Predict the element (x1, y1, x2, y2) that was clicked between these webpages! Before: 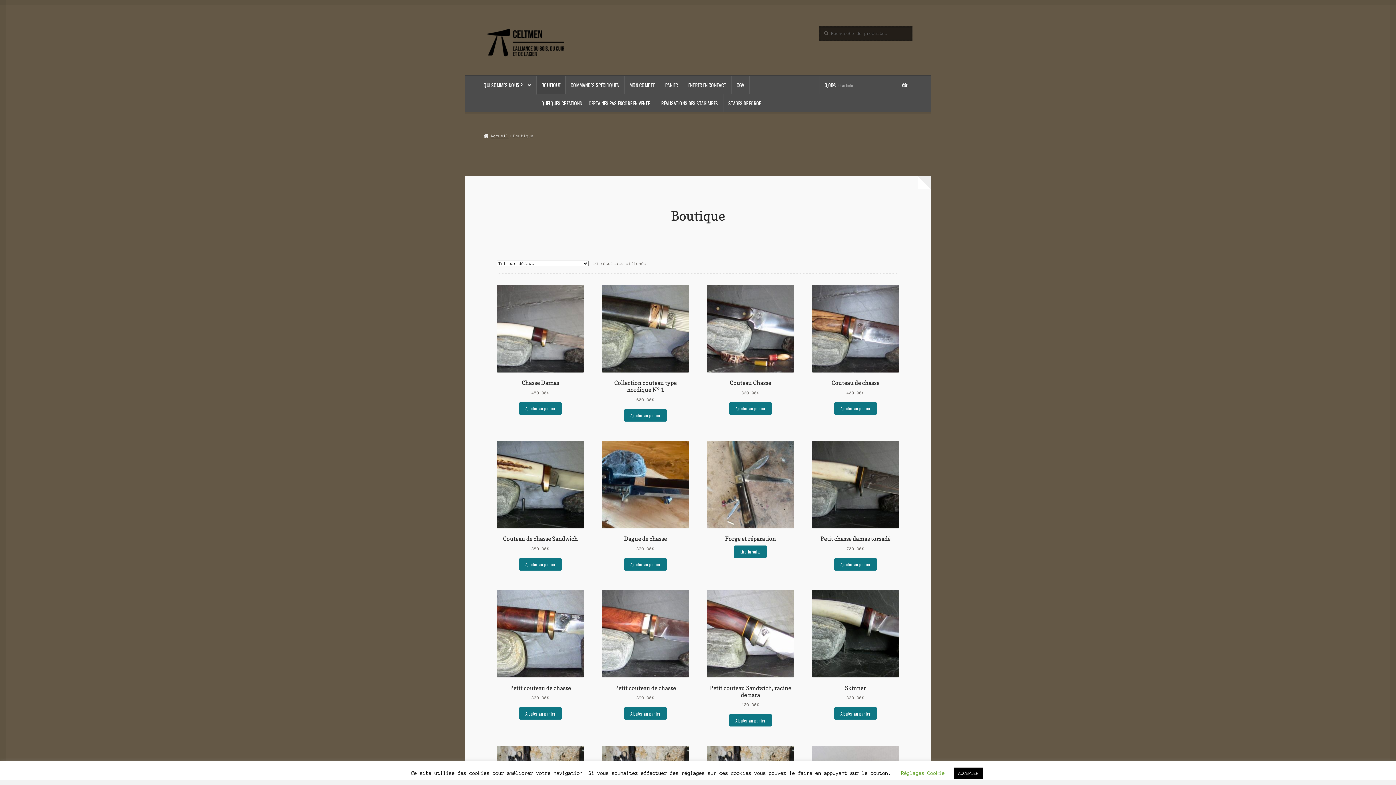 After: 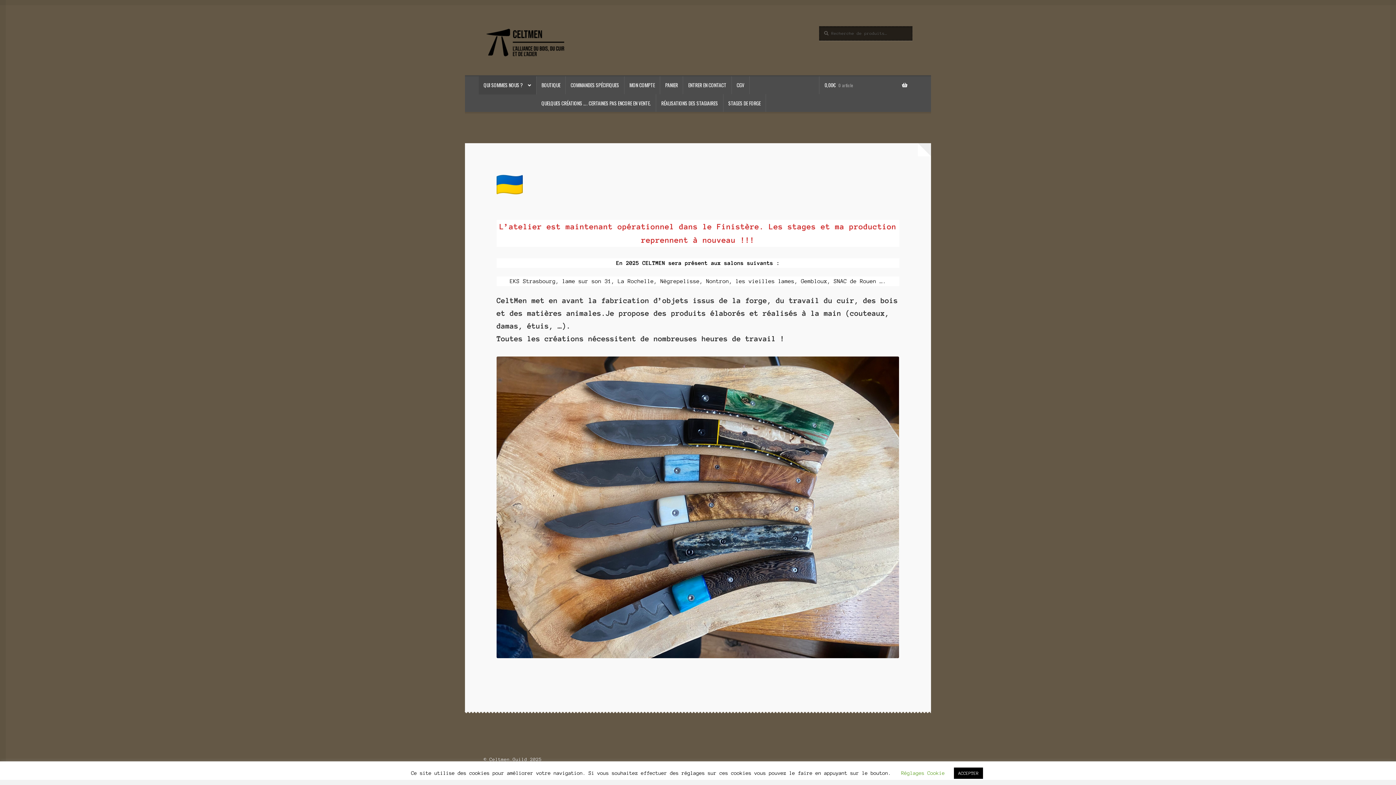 Action: bbox: (478, 76, 536, 94) label: QUI SOMMES NOUS ?